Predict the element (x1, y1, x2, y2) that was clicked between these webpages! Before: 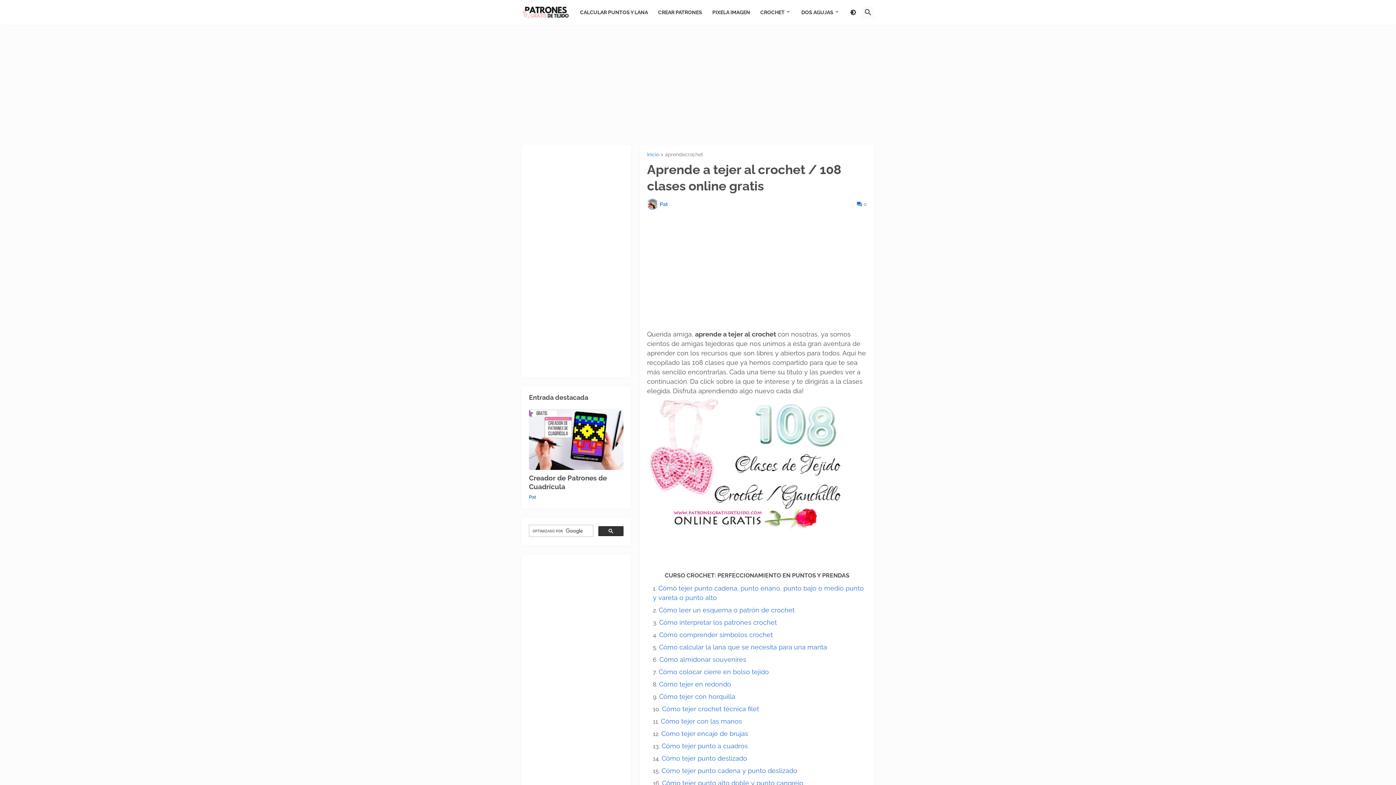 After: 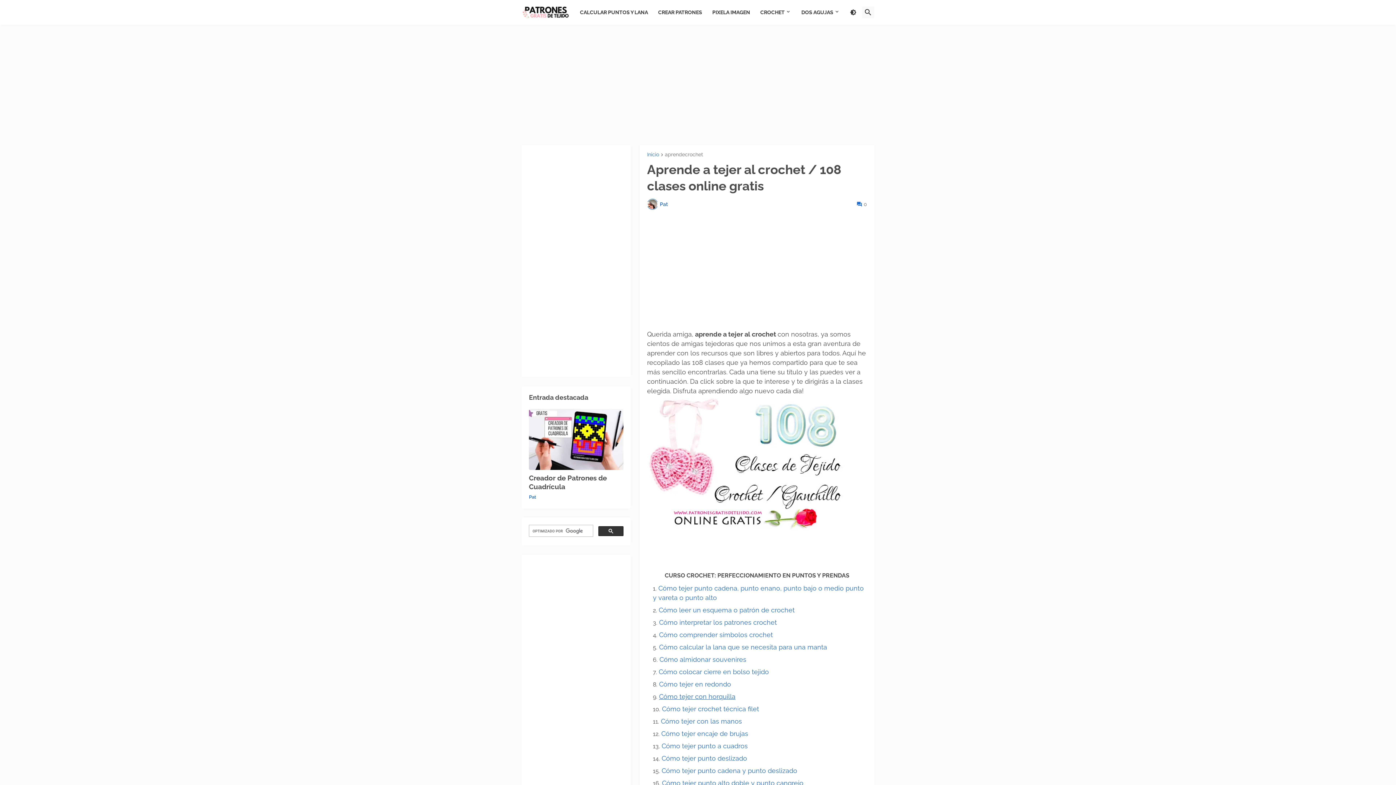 Action: label: Cómo tejer con horquilla bbox: (659, 693, 735, 700)